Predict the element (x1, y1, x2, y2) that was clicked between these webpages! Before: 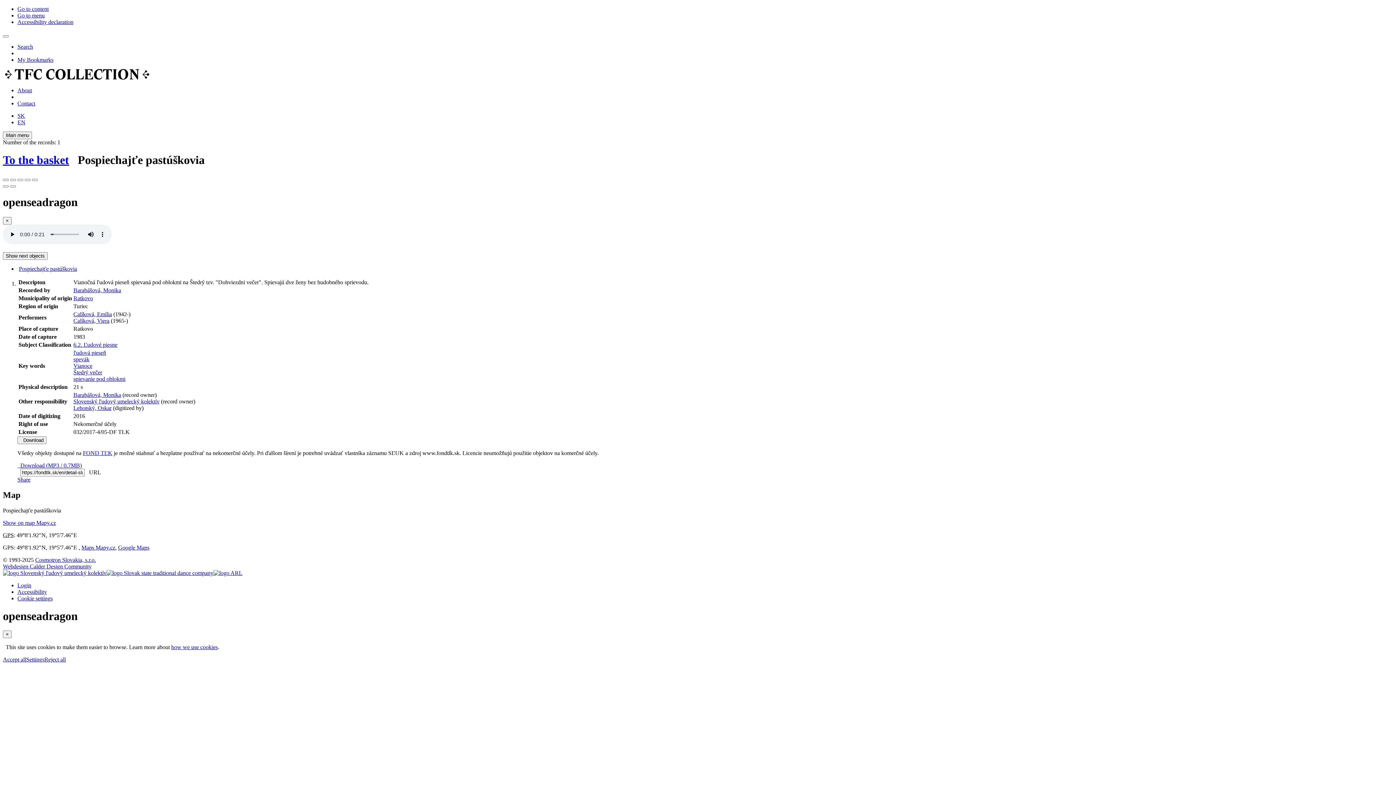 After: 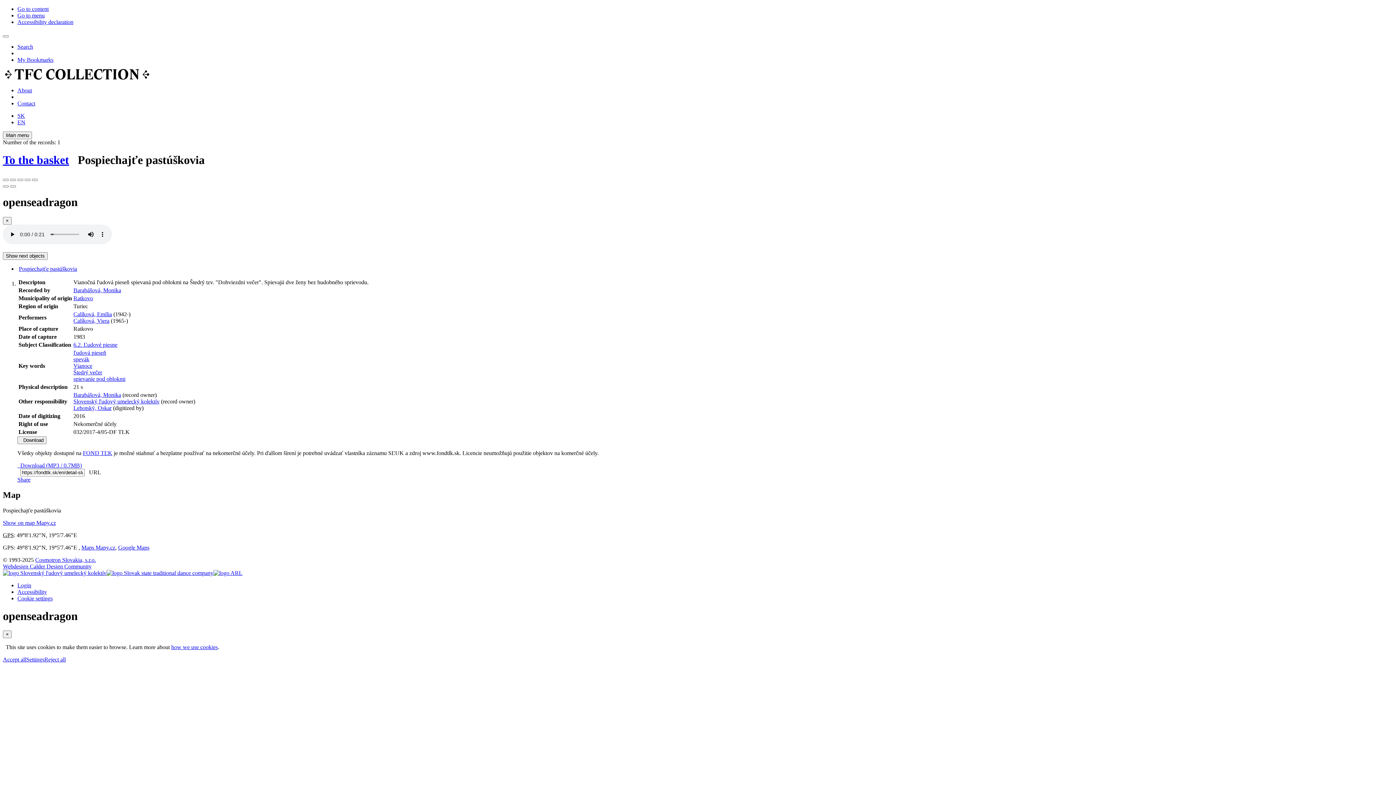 Action: label: FOND TĽK bbox: (82, 450, 112, 456)